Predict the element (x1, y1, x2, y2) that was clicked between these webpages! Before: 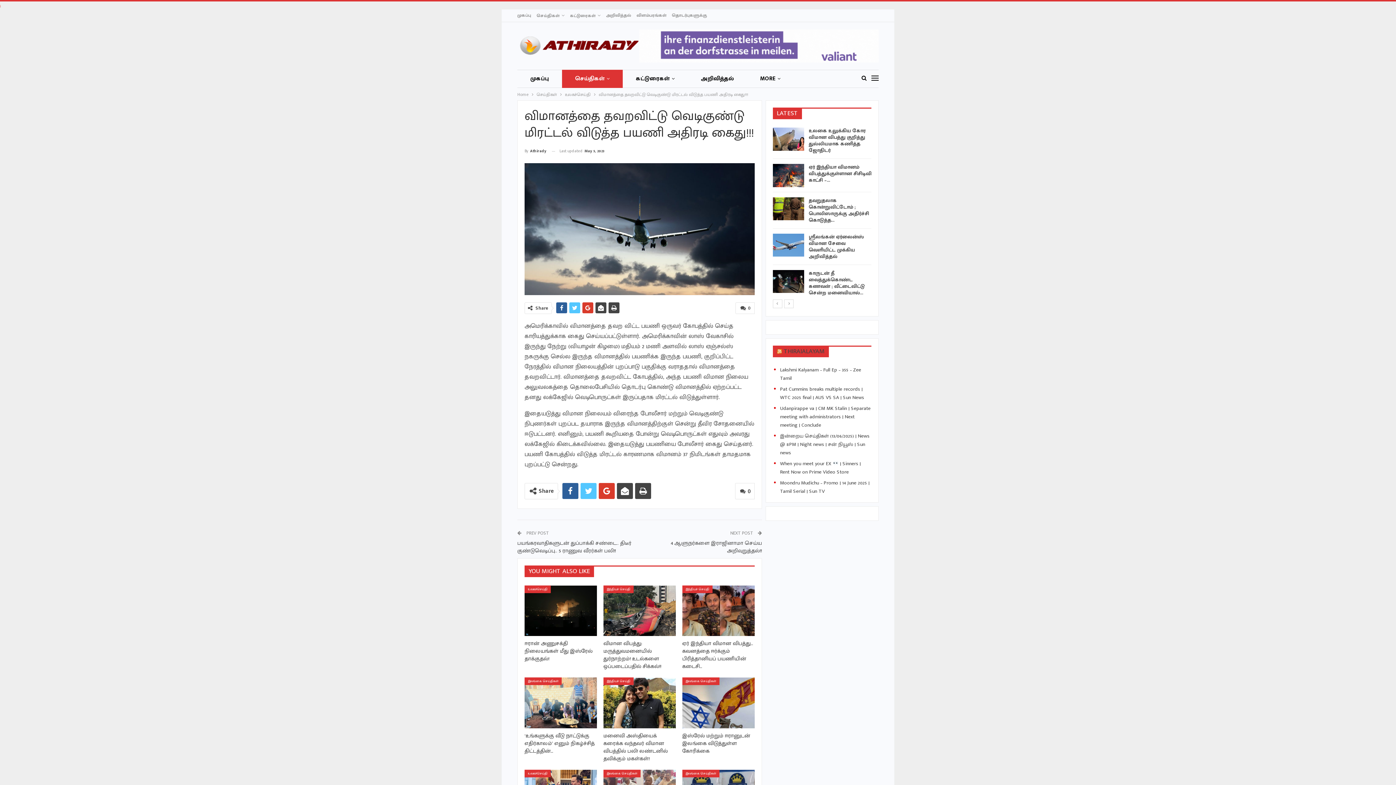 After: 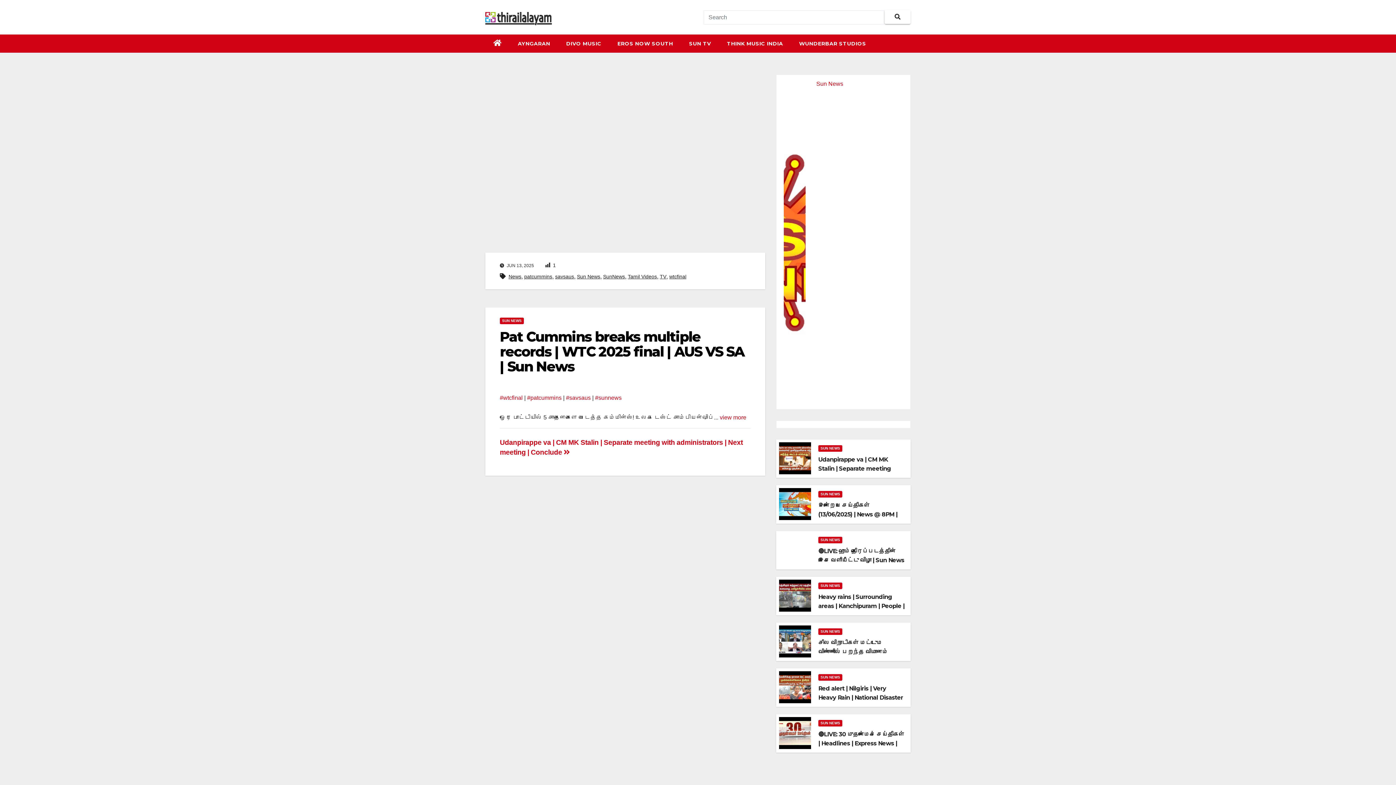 Action: bbox: (780, 384, 864, 401) label: Pat Cummins breaks multiple records | WTC 2025 final | AUS VS SA | Sun News